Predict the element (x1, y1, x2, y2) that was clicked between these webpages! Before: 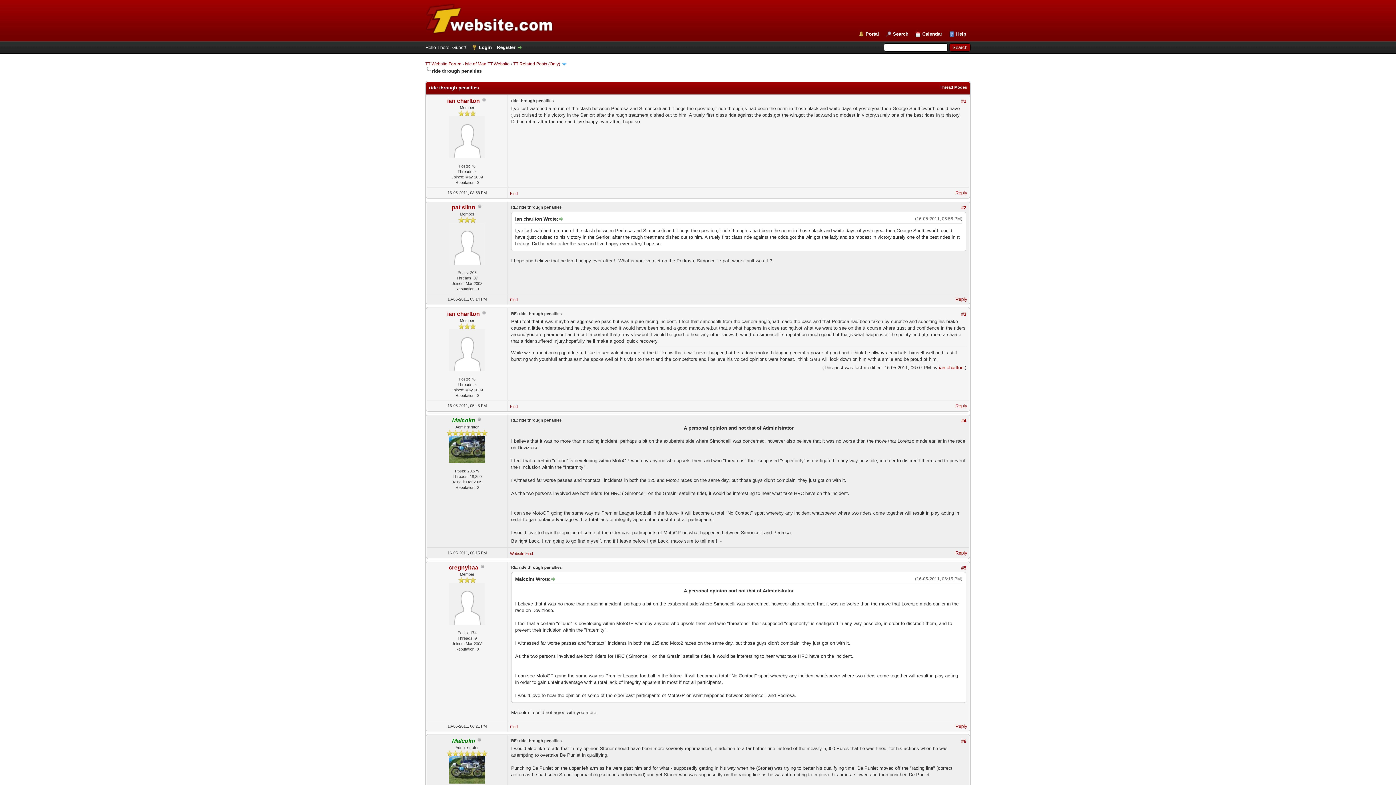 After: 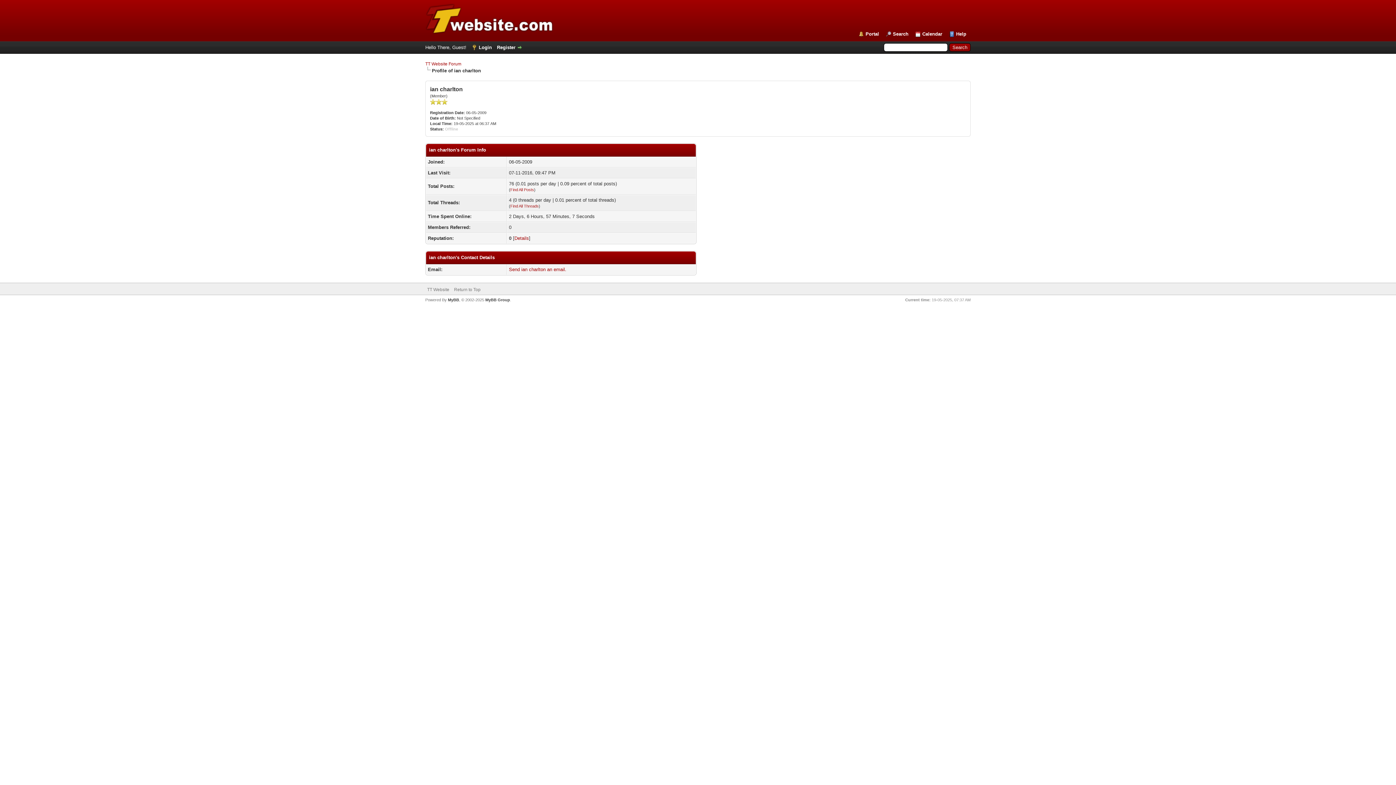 Action: label: ian charlton bbox: (447, 310, 480, 317)